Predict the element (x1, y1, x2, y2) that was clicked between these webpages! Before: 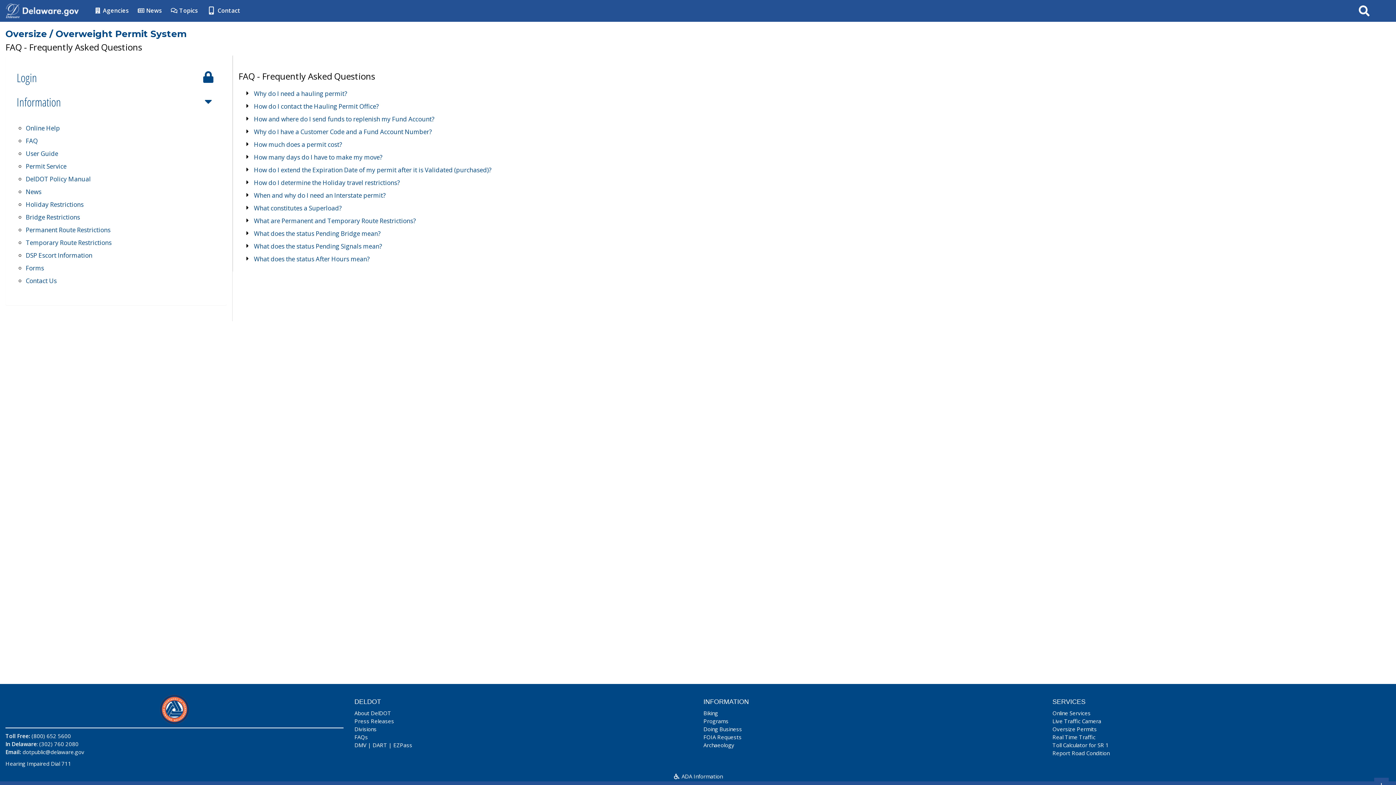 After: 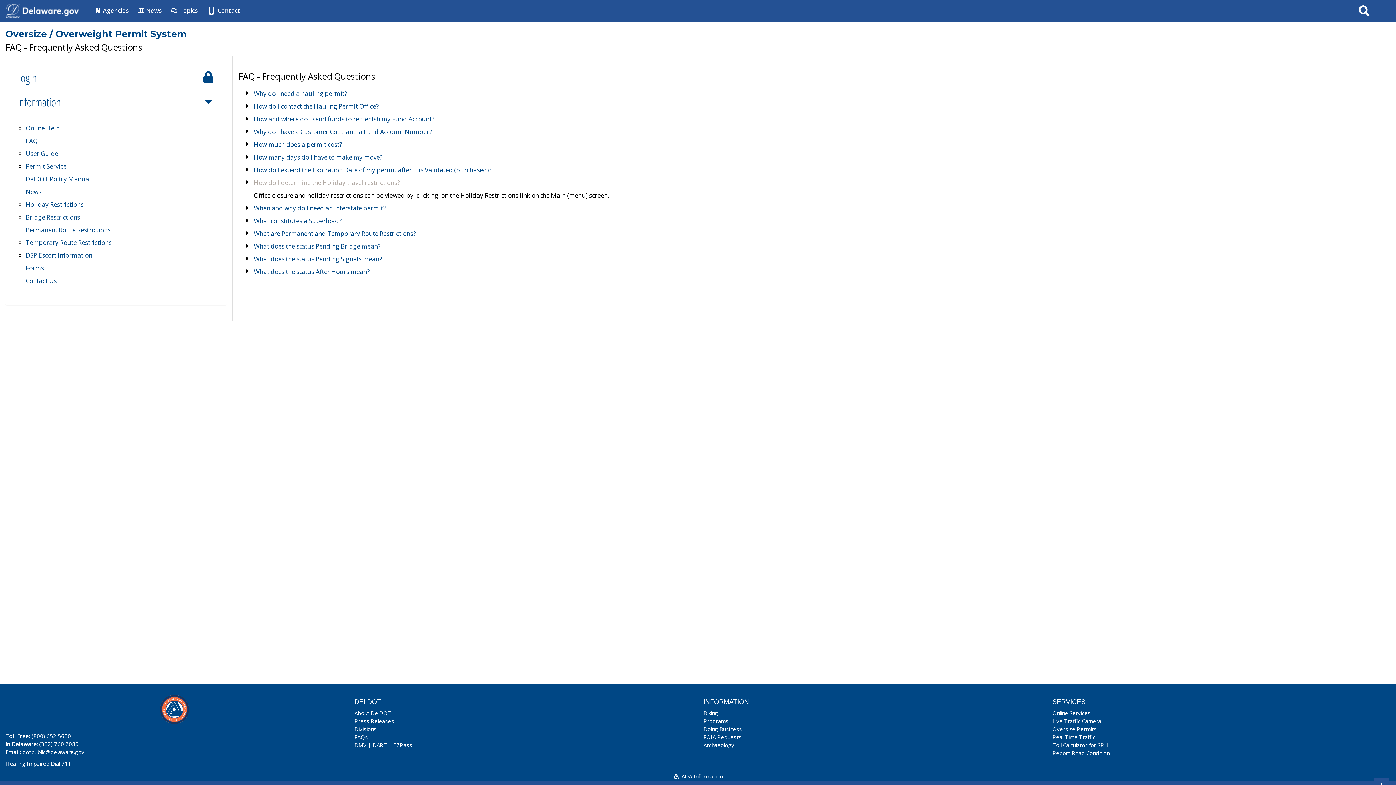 Action: bbox: (253, 178, 399, 186) label: How do I determine the Holiday travel restrictions?